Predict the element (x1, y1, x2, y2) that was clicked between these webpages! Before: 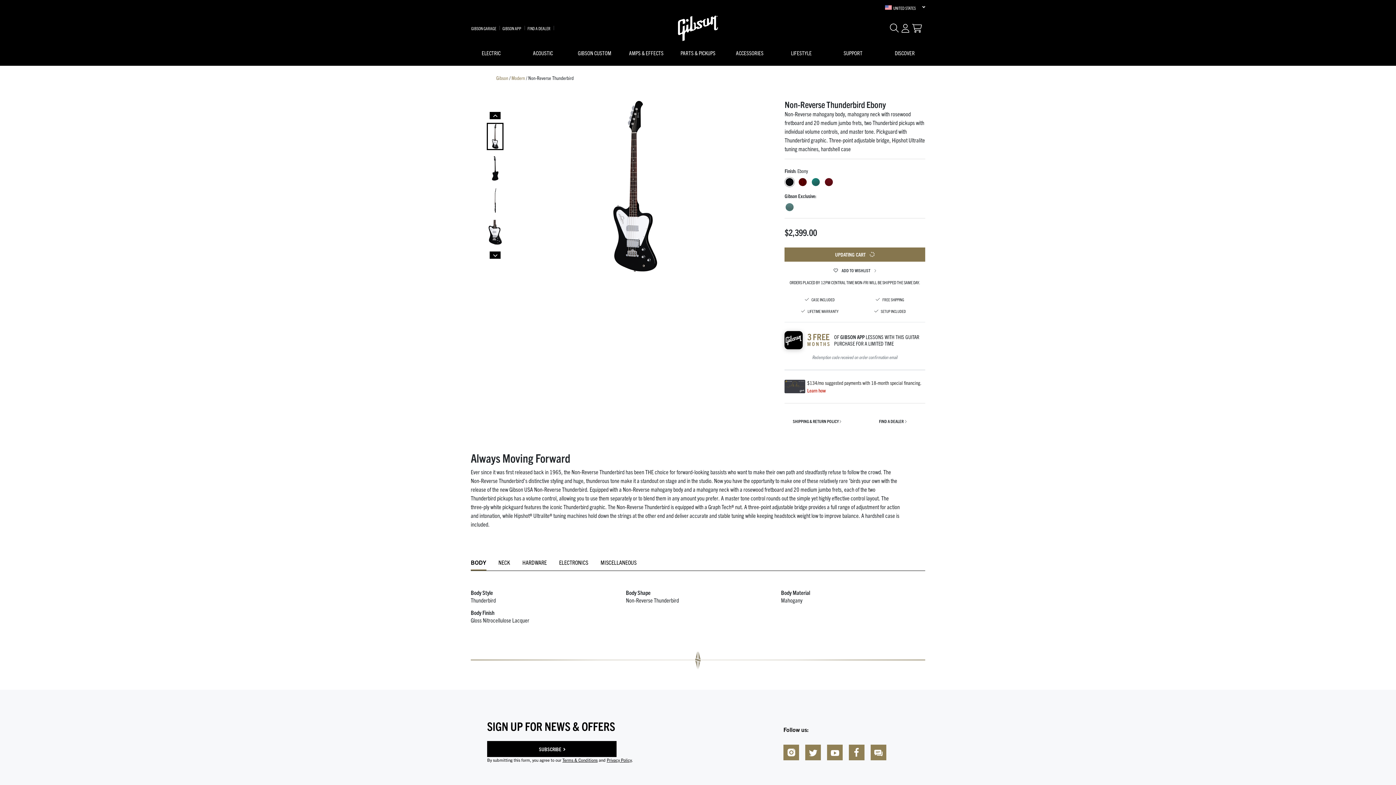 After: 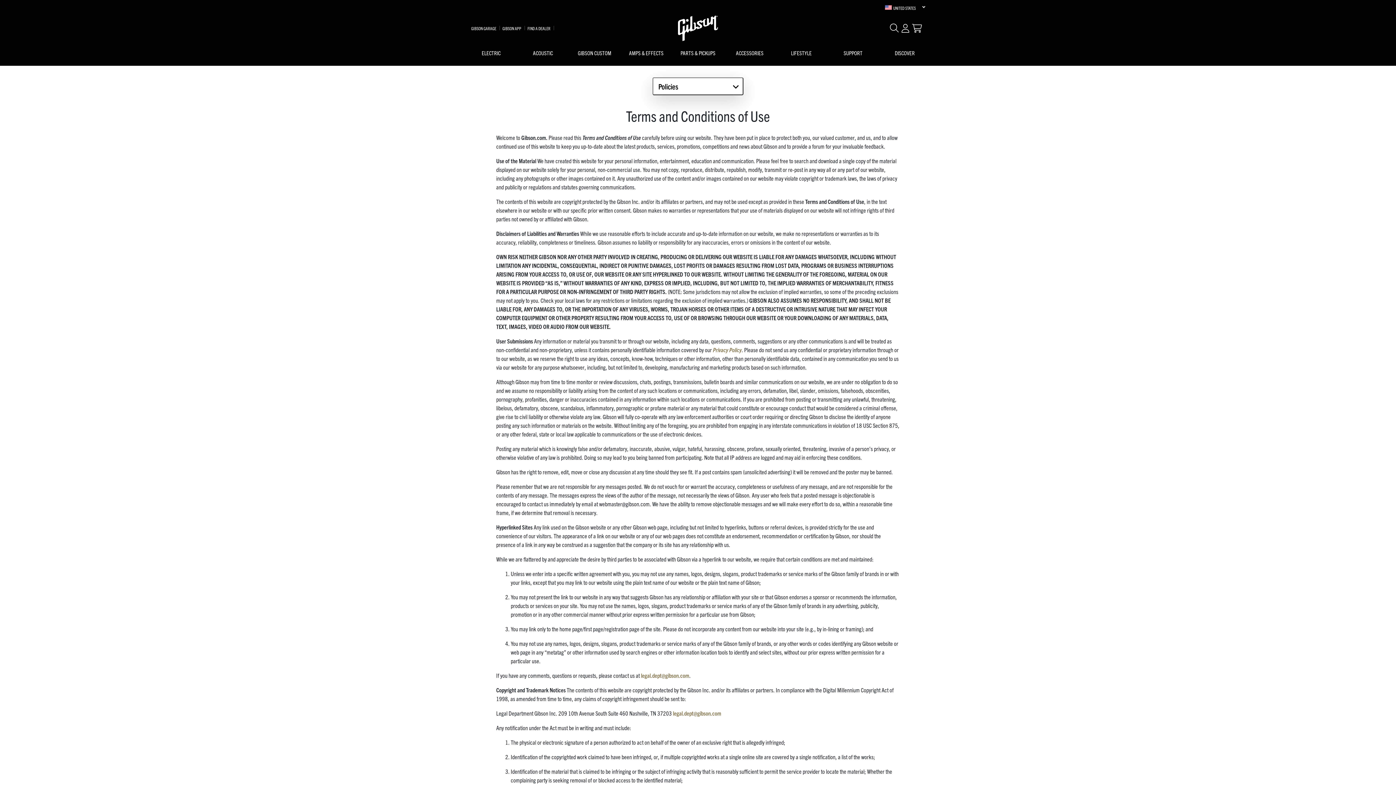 Action: label: Terms & Conditions bbox: (562, 757, 597, 762)